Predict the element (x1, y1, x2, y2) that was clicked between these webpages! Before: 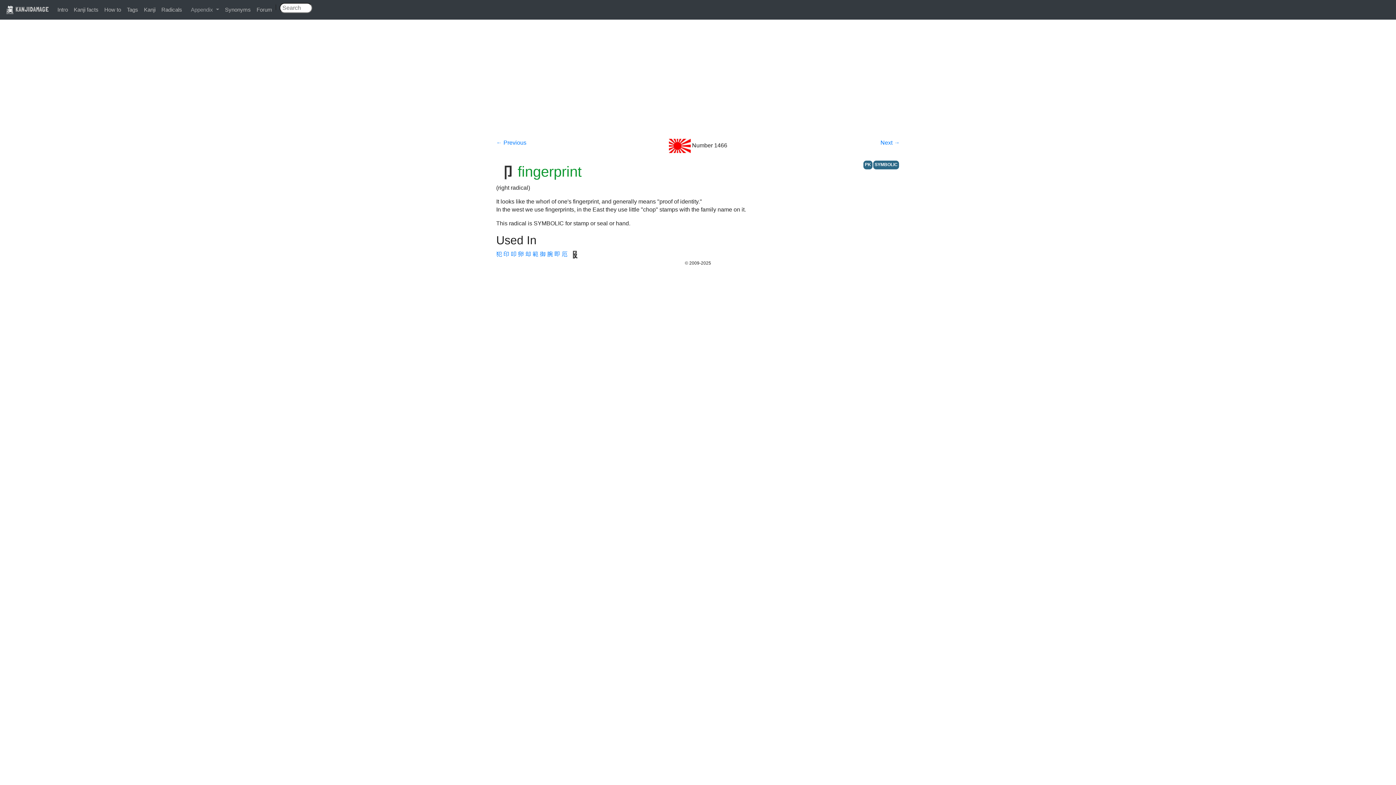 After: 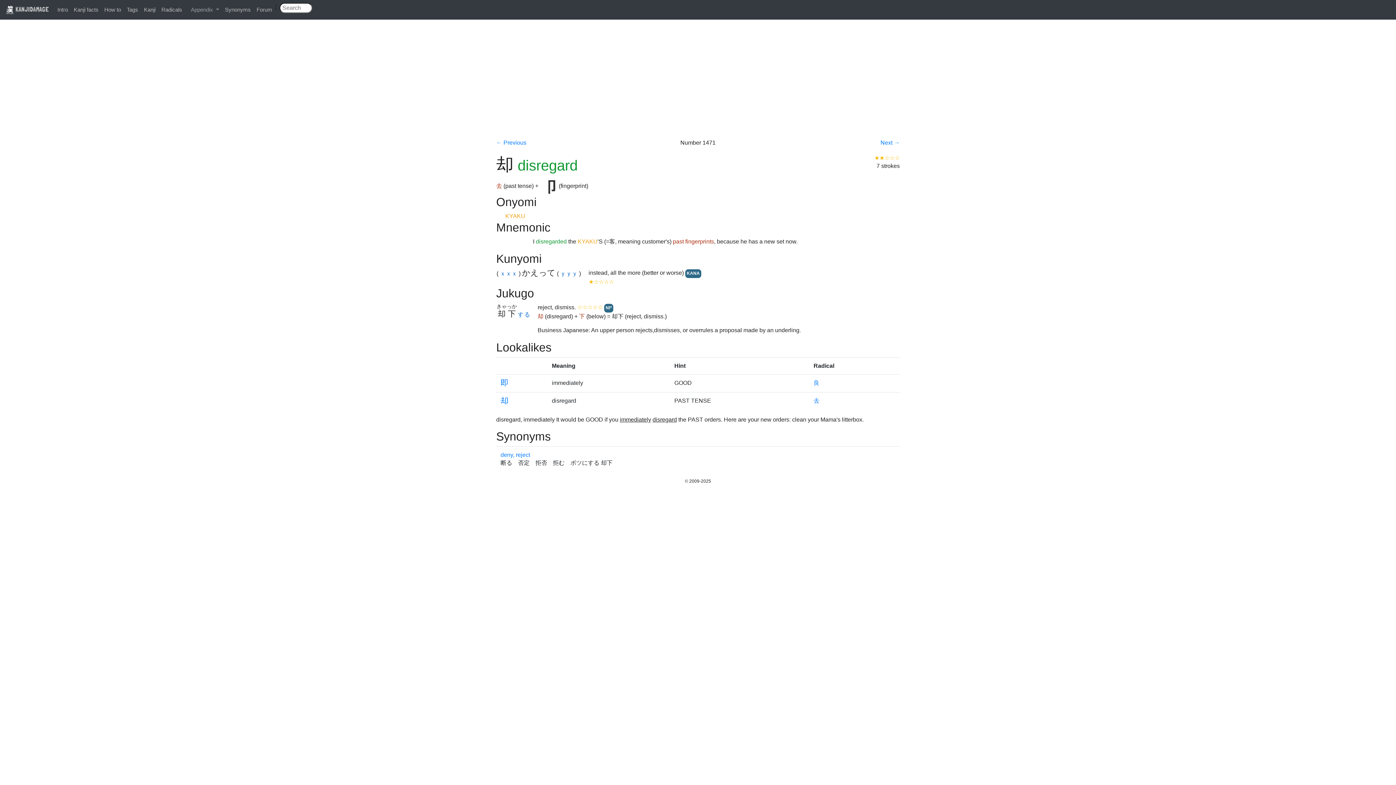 Action: bbox: (525, 251, 531, 257) label: 却